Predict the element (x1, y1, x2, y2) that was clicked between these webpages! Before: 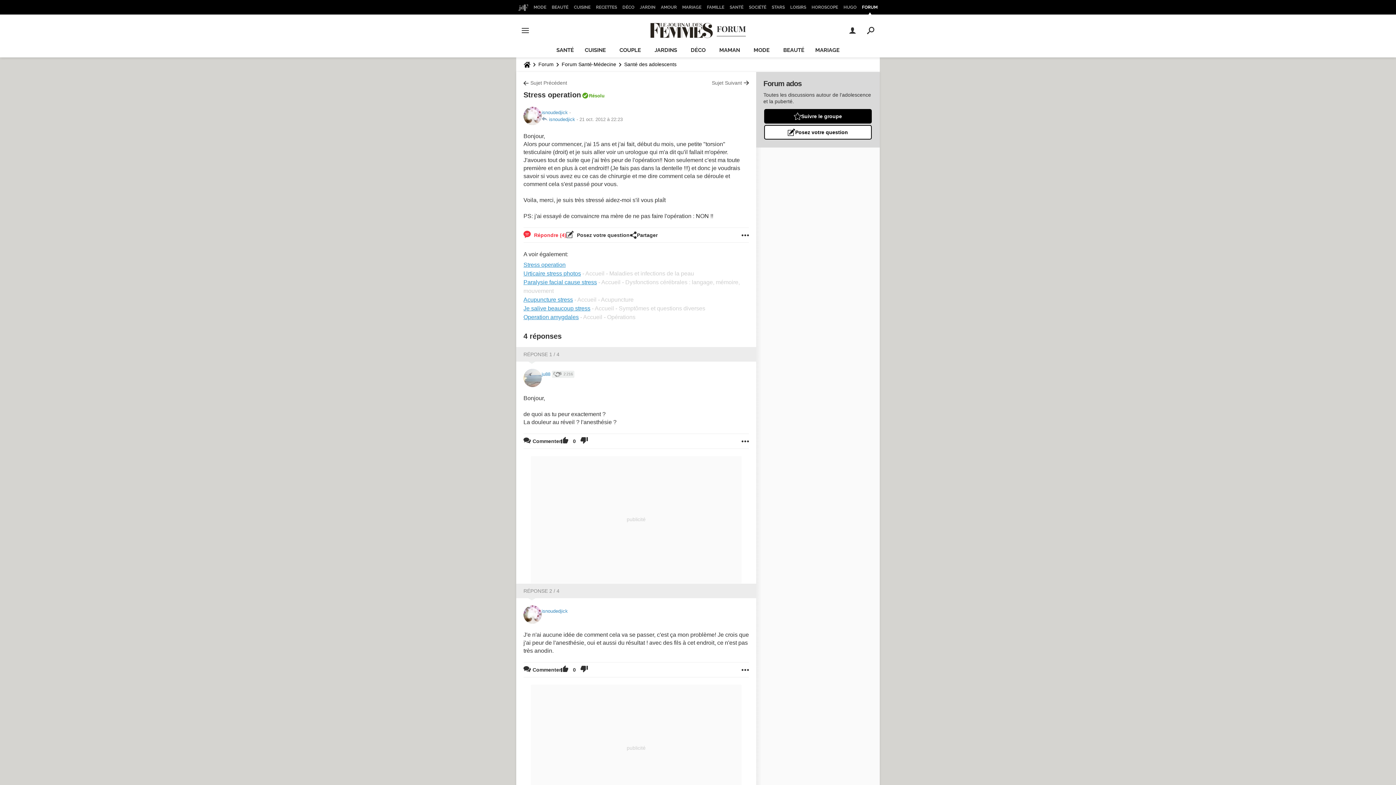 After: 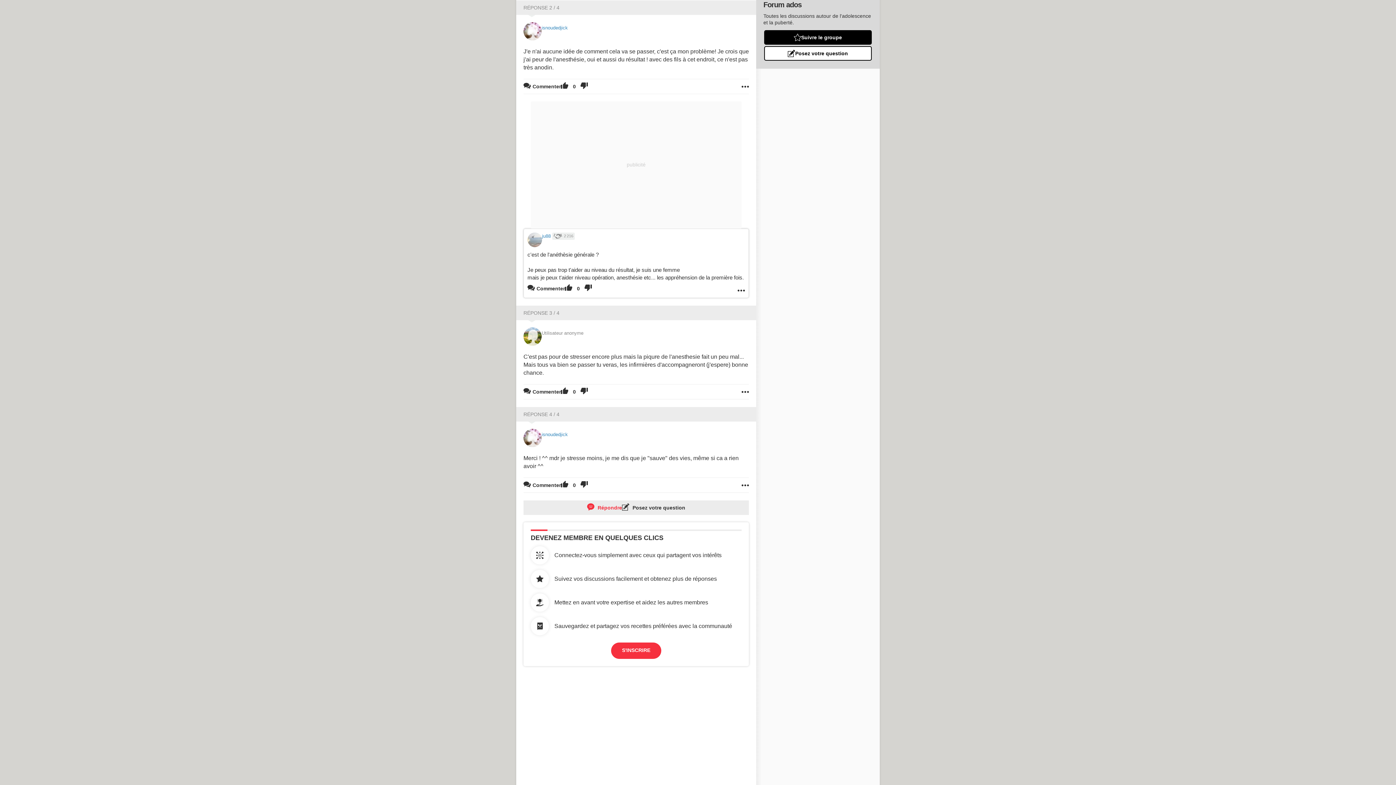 Action: bbox: (541, 614, 543, 621) label:  